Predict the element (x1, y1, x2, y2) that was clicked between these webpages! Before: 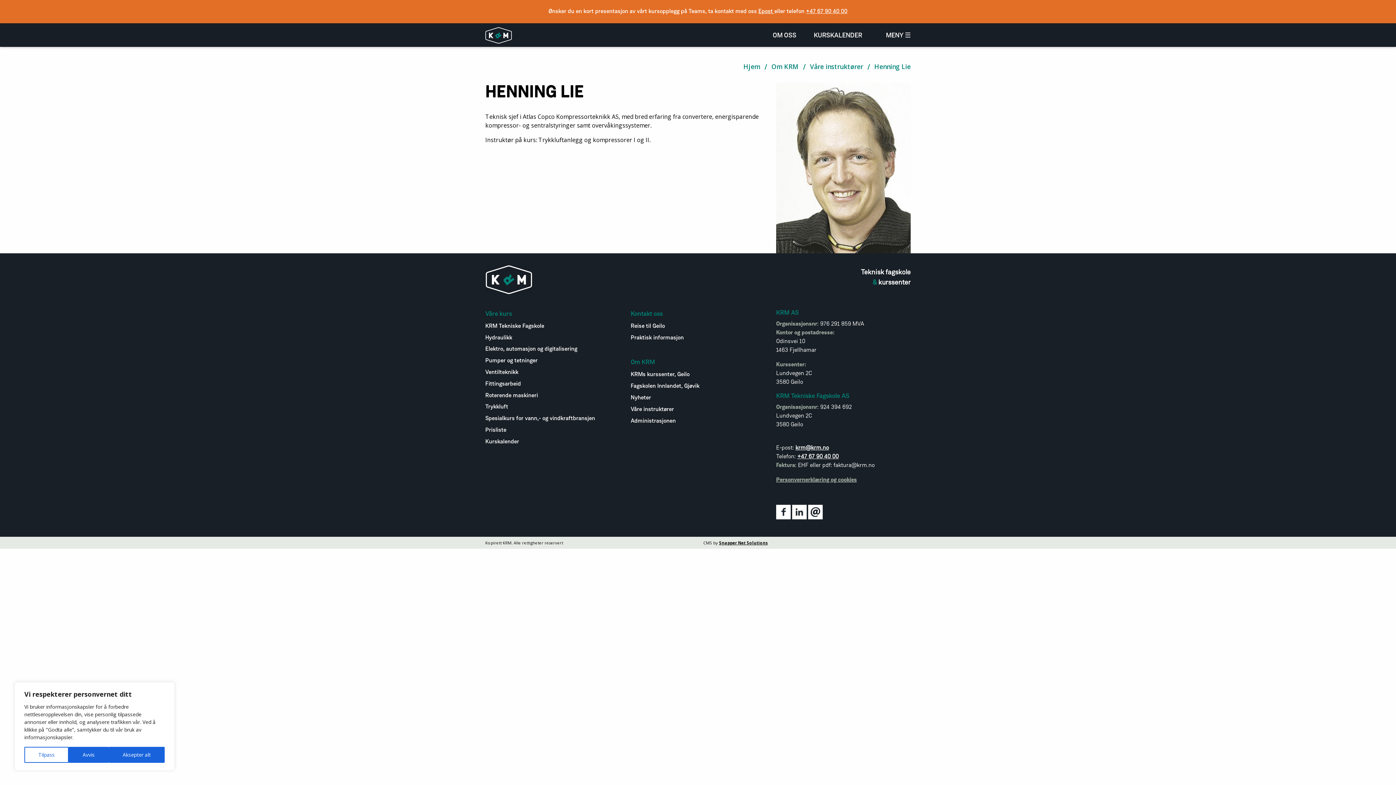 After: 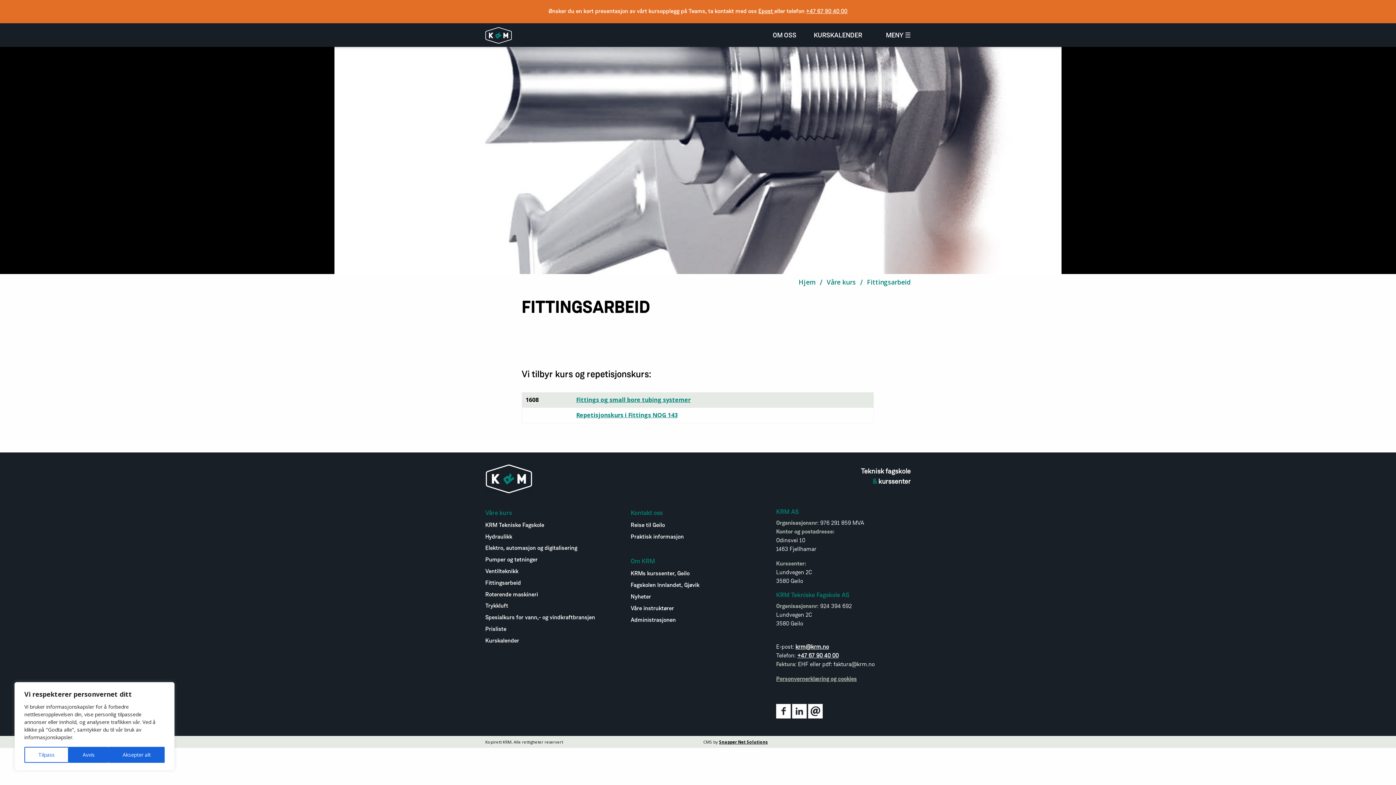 Action: bbox: (485, 380, 595, 392) label: Fittingsarbeid